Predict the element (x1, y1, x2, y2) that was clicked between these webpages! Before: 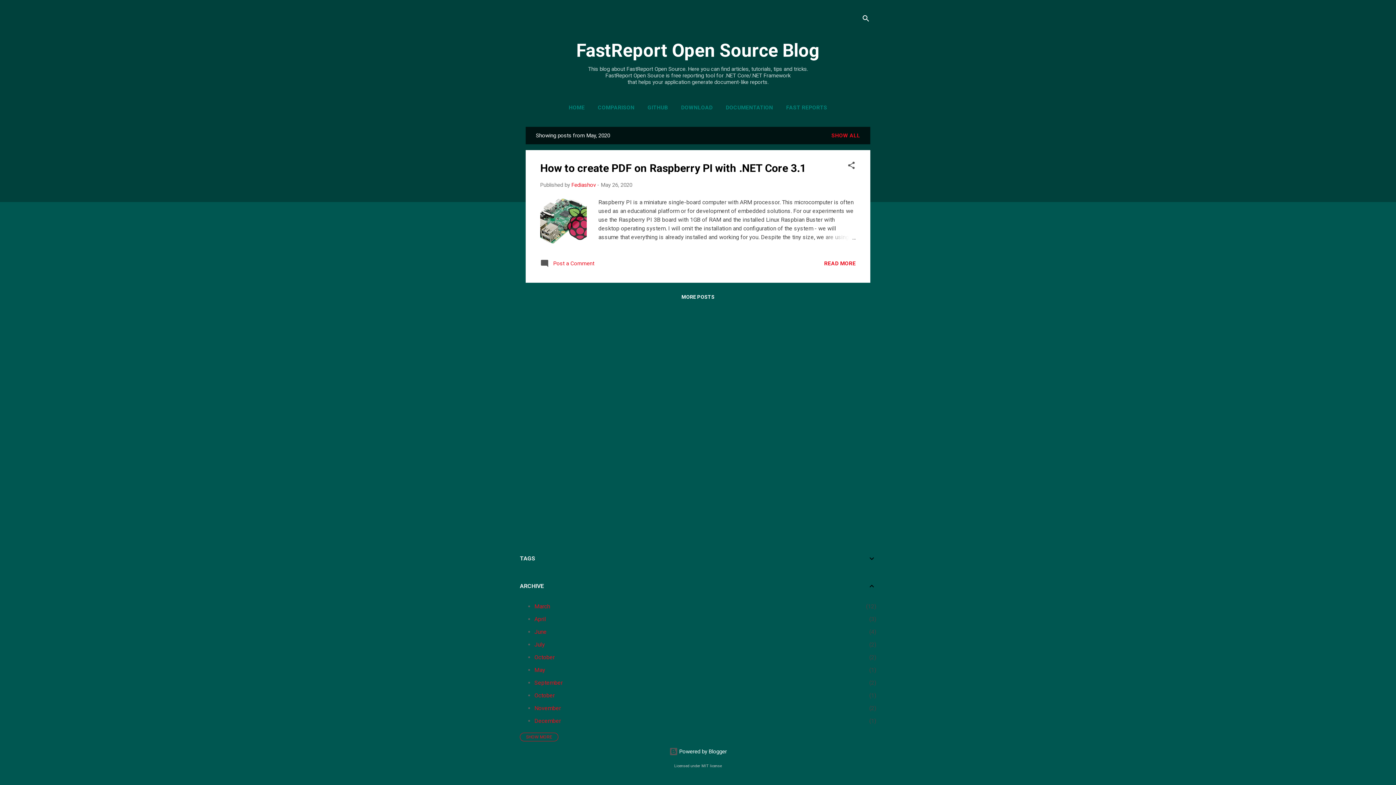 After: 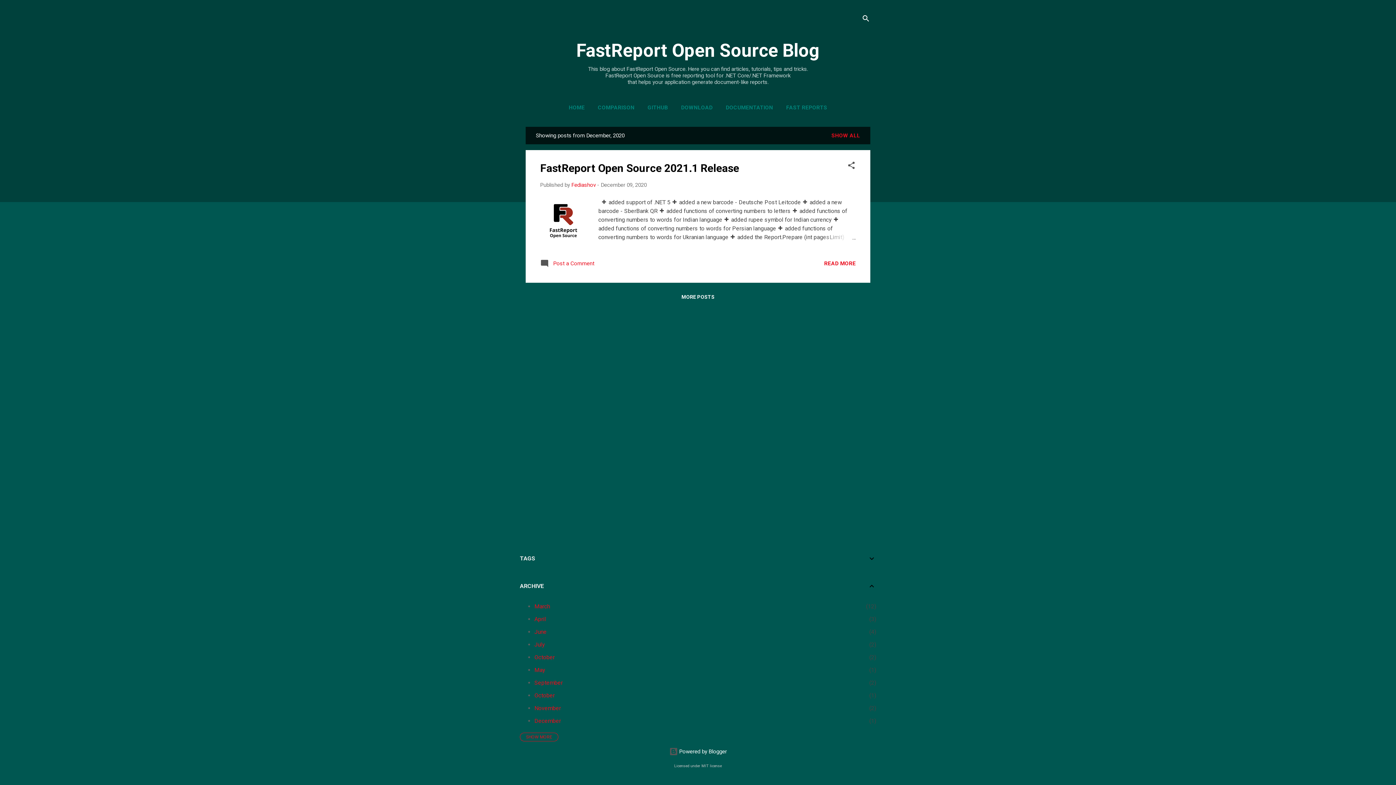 Action: label: December
1 bbox: (534, 717, 561, 724)